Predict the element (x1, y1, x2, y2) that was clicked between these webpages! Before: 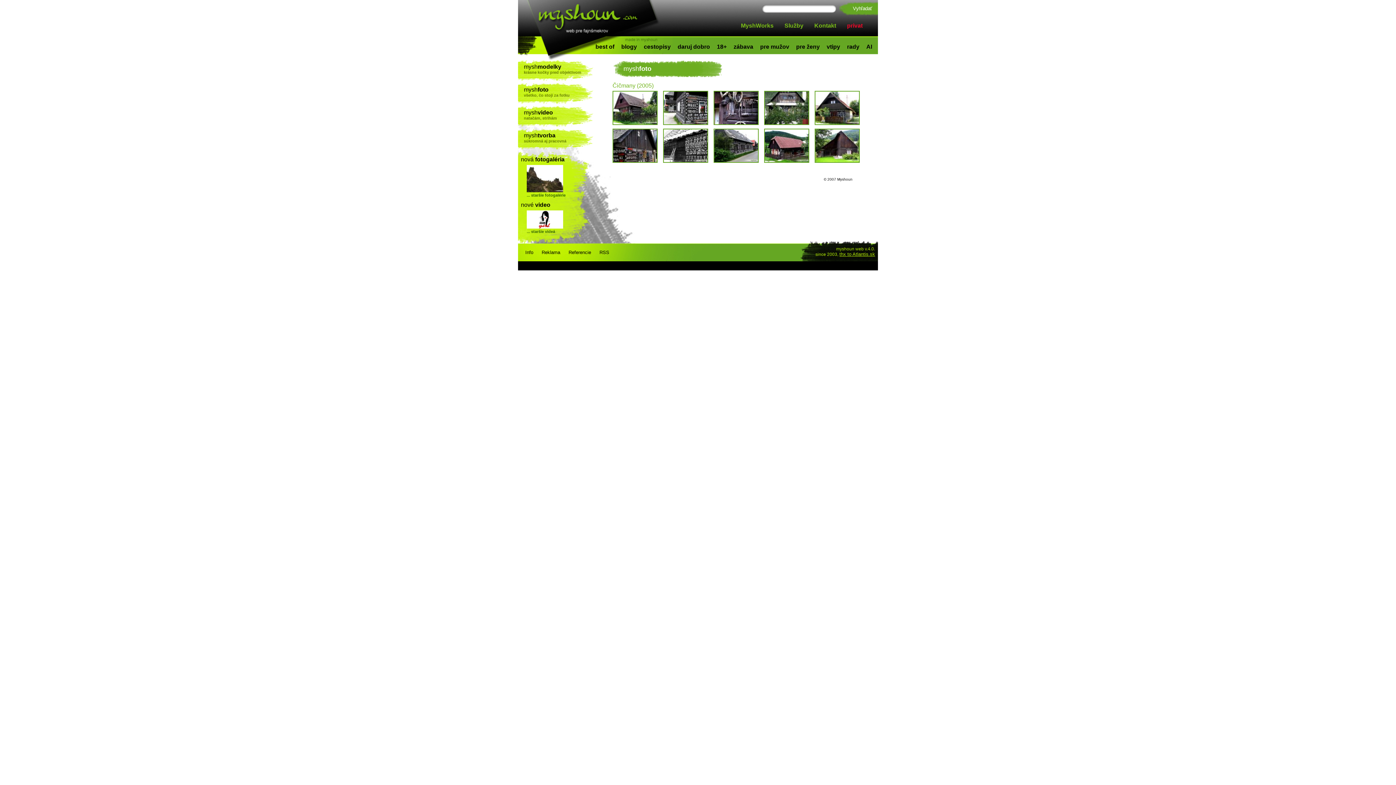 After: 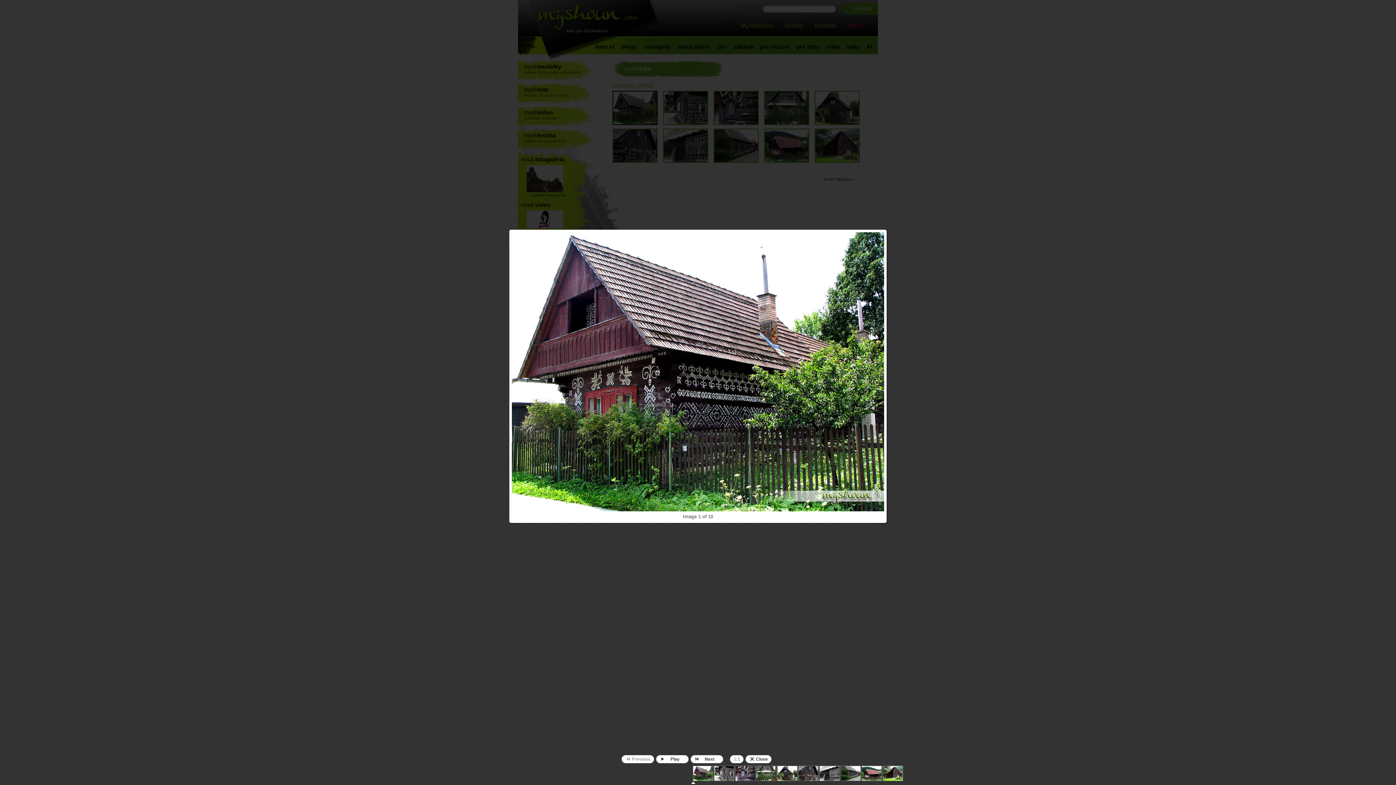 Action: bbox: (612, 90, 657, 125)